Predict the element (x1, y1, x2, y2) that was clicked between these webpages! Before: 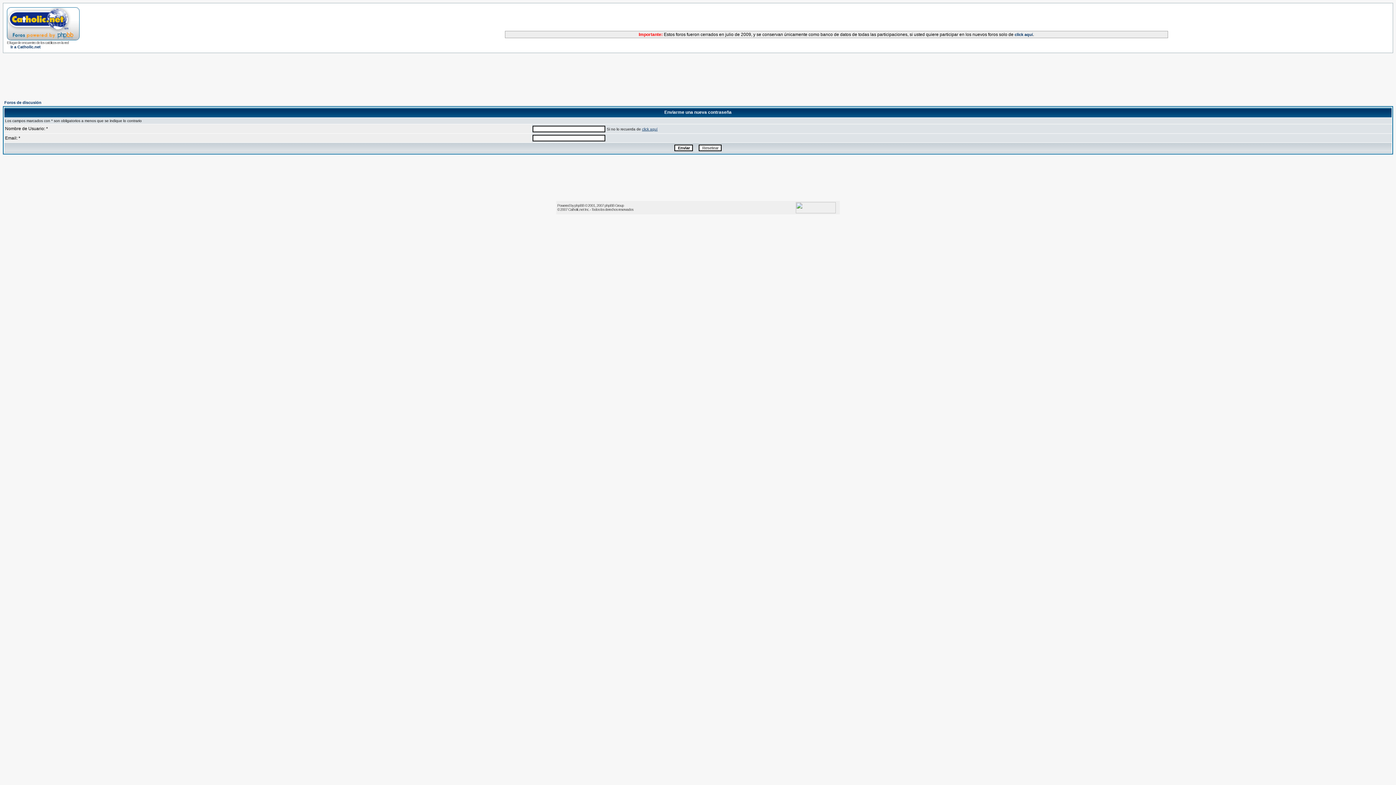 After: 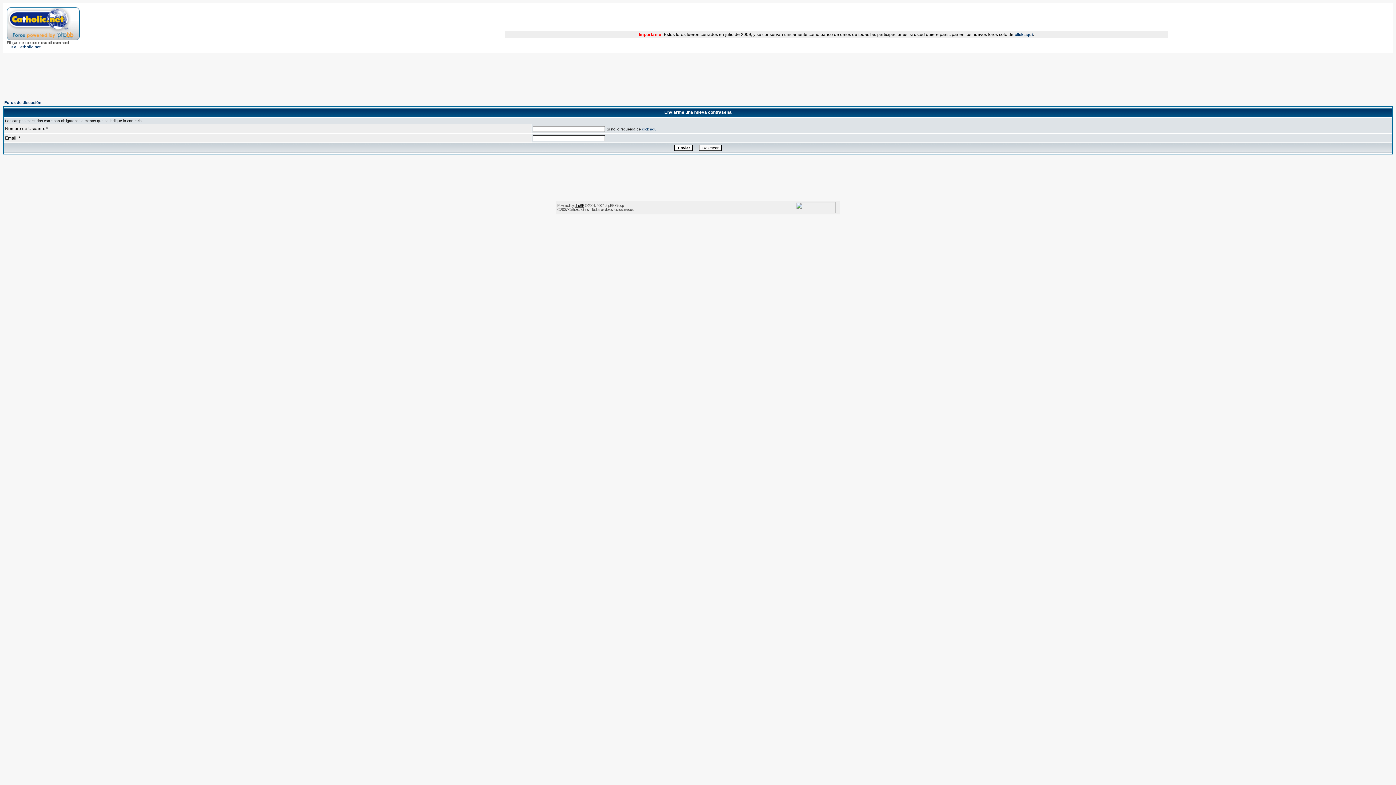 Action: label: phpBB bbox: (574, 203, 584, 207)